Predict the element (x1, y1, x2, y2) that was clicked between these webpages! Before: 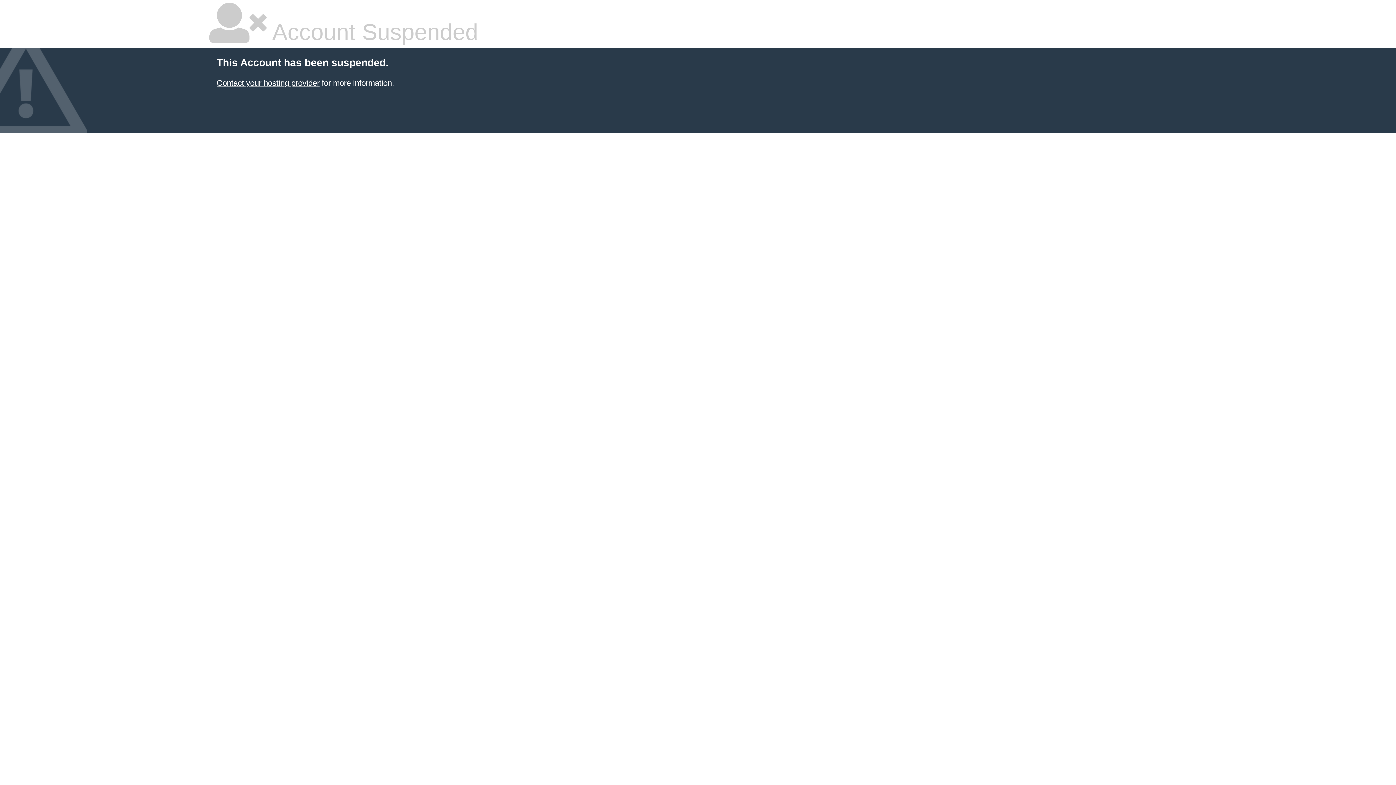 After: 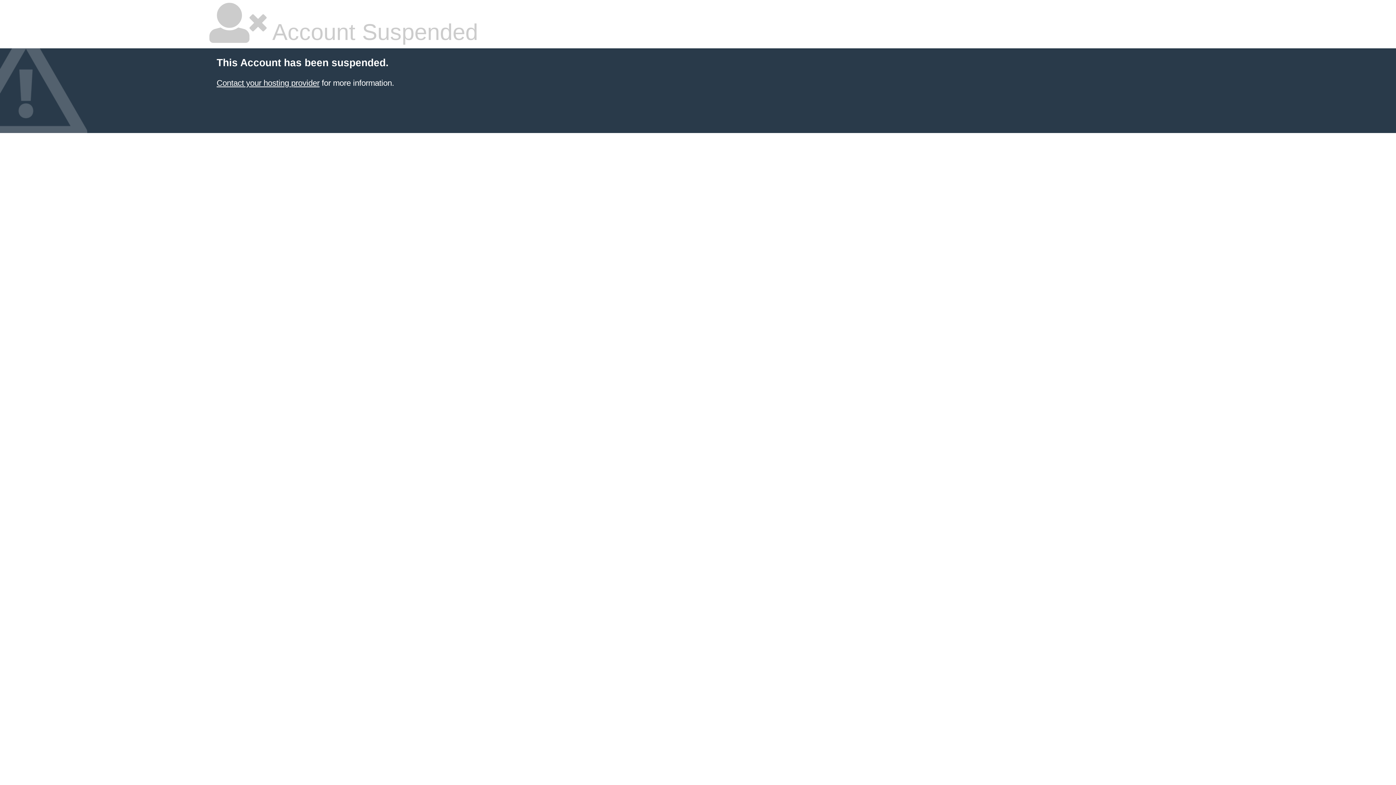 Action: label: Contact your hosting provider bbox: (216, 78, 319, 87)